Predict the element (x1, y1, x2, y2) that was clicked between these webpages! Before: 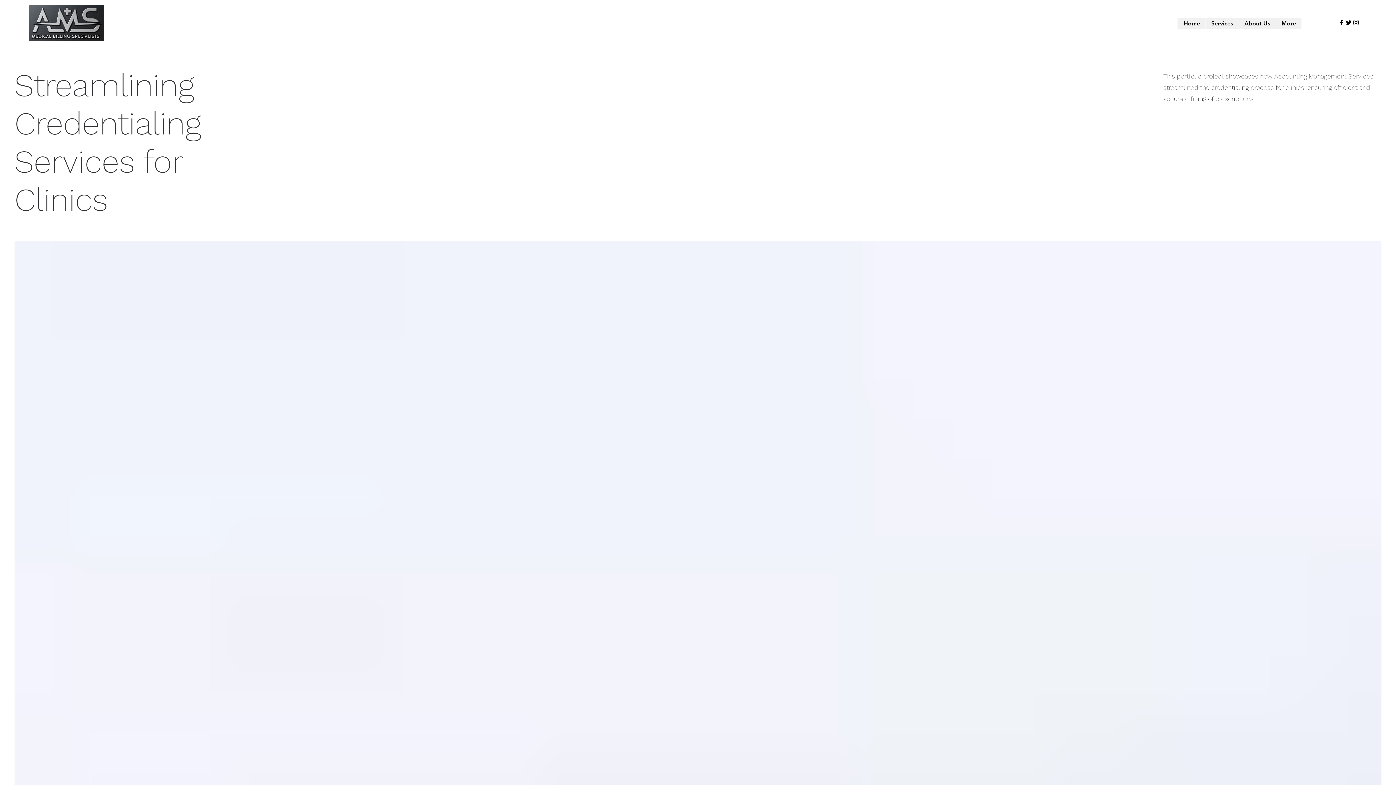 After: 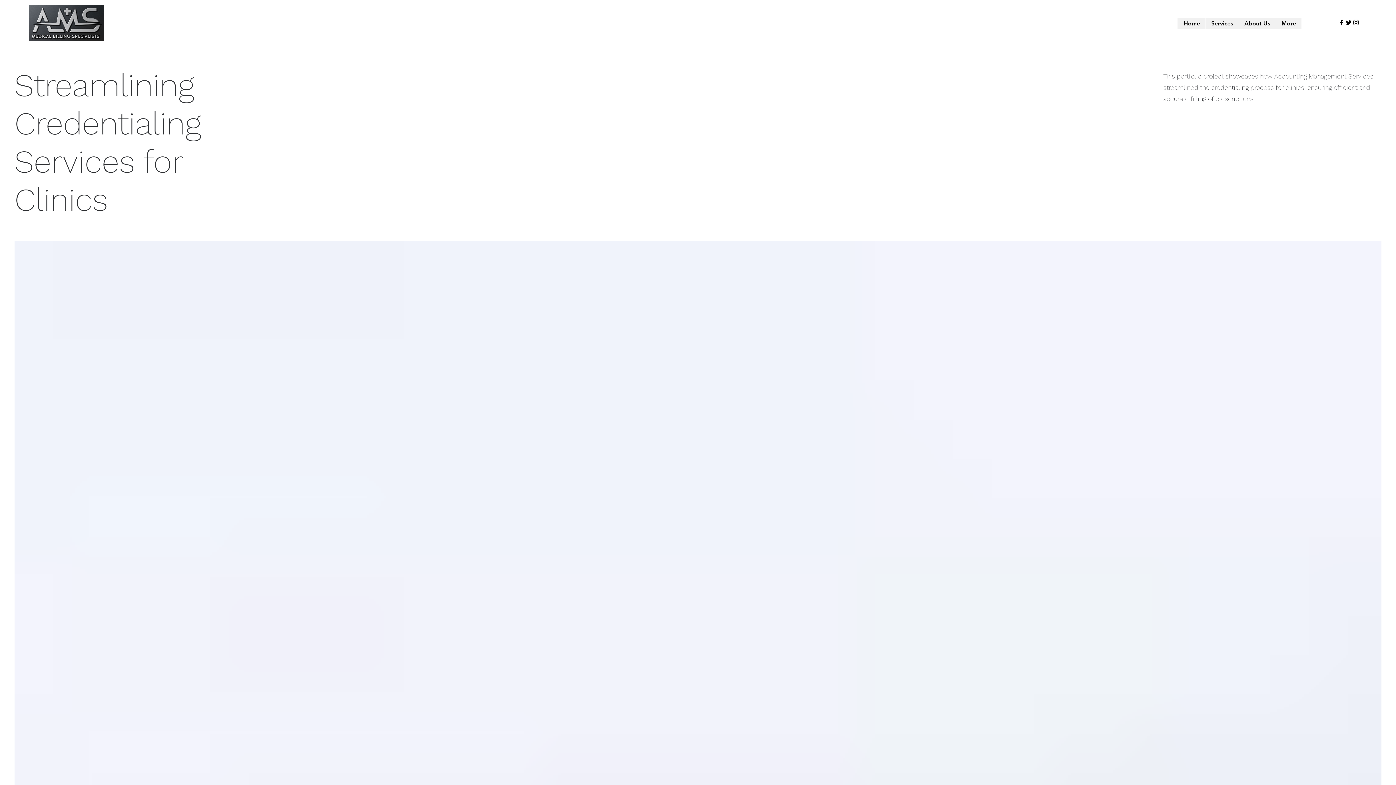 Action: bbox: (1345, 18, 1352, 26) label: alt.text.label.Twitter